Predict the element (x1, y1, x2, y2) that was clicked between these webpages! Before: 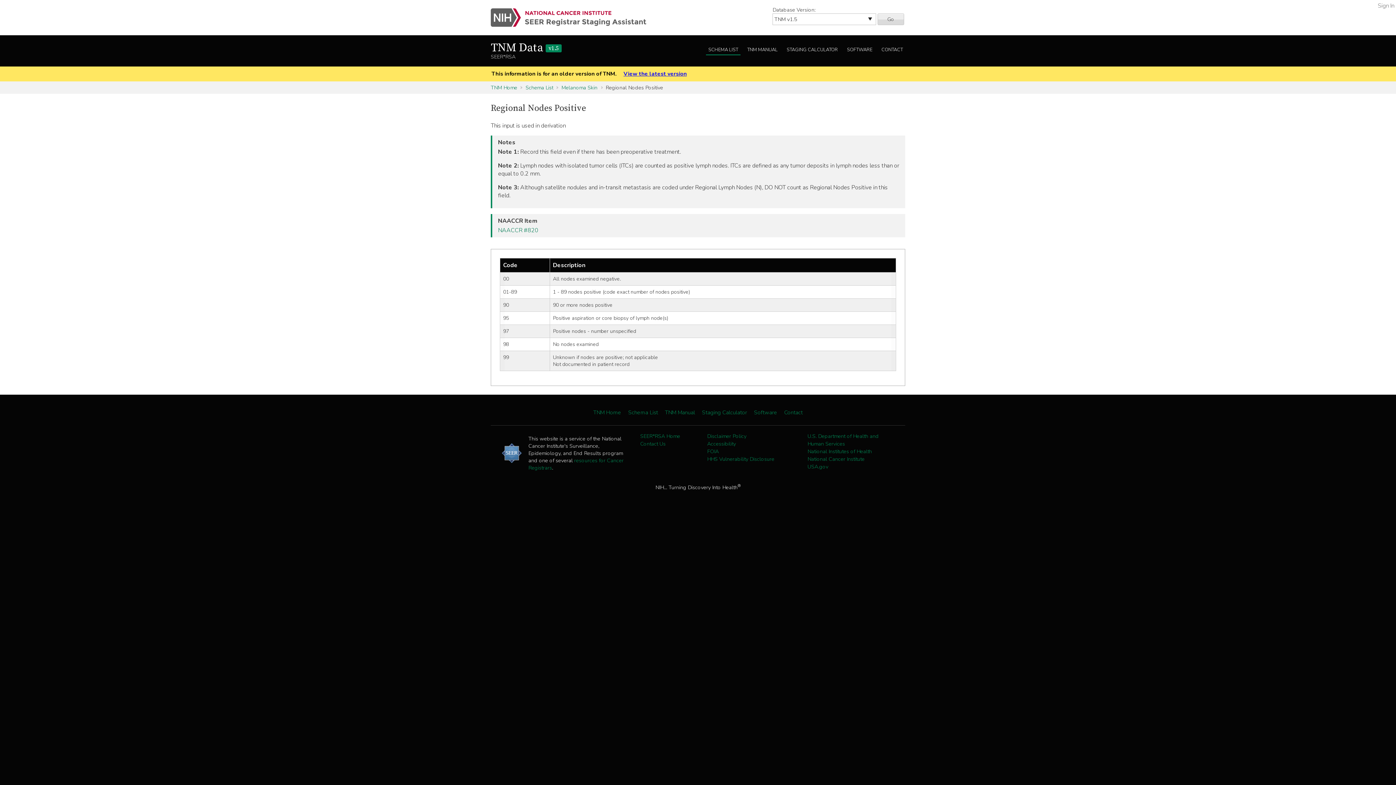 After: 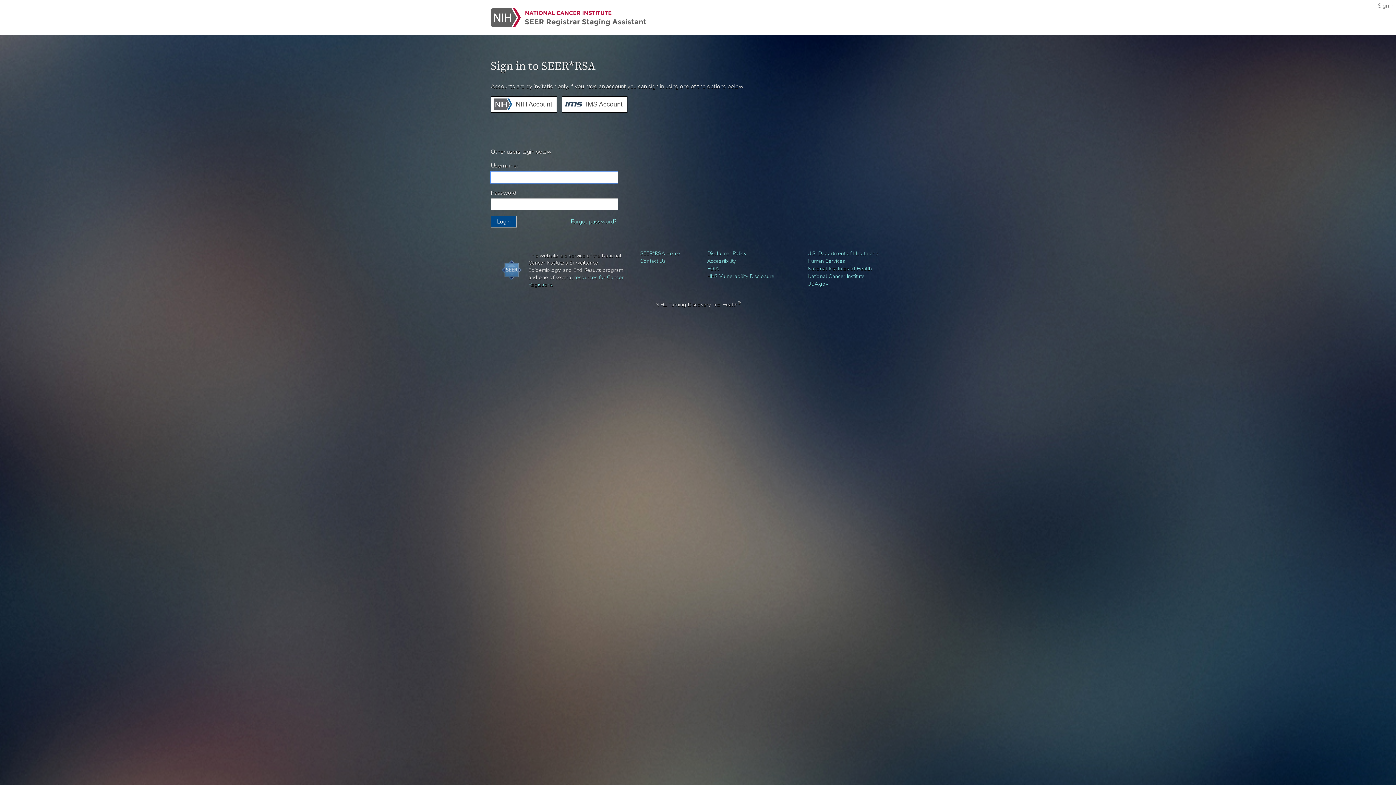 Action: bbox: (1378, 1, 1394, 9) label: Sign In